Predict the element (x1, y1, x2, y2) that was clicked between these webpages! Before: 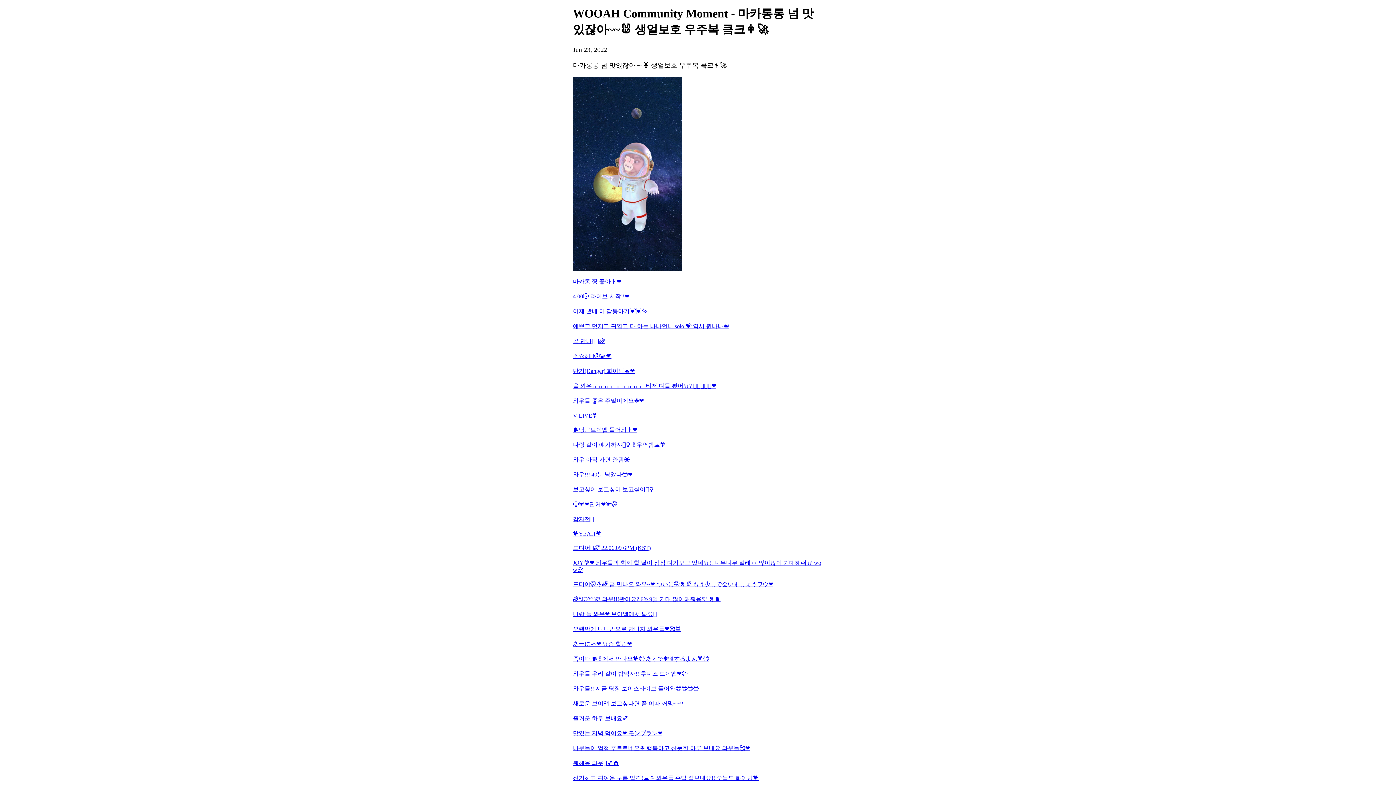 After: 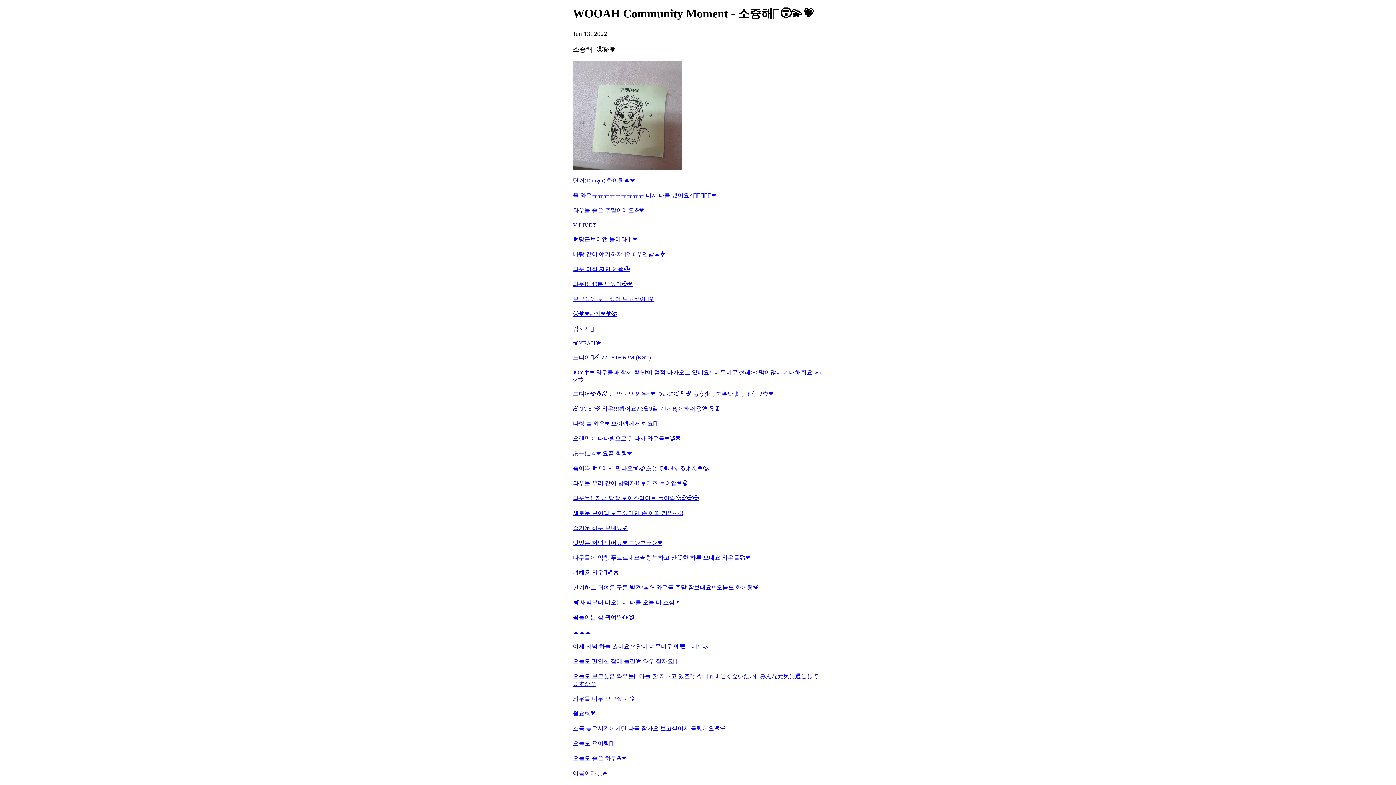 Action: bbox: (573, 352, 823, 360) label: 소즁해🥹😵‍💫💗